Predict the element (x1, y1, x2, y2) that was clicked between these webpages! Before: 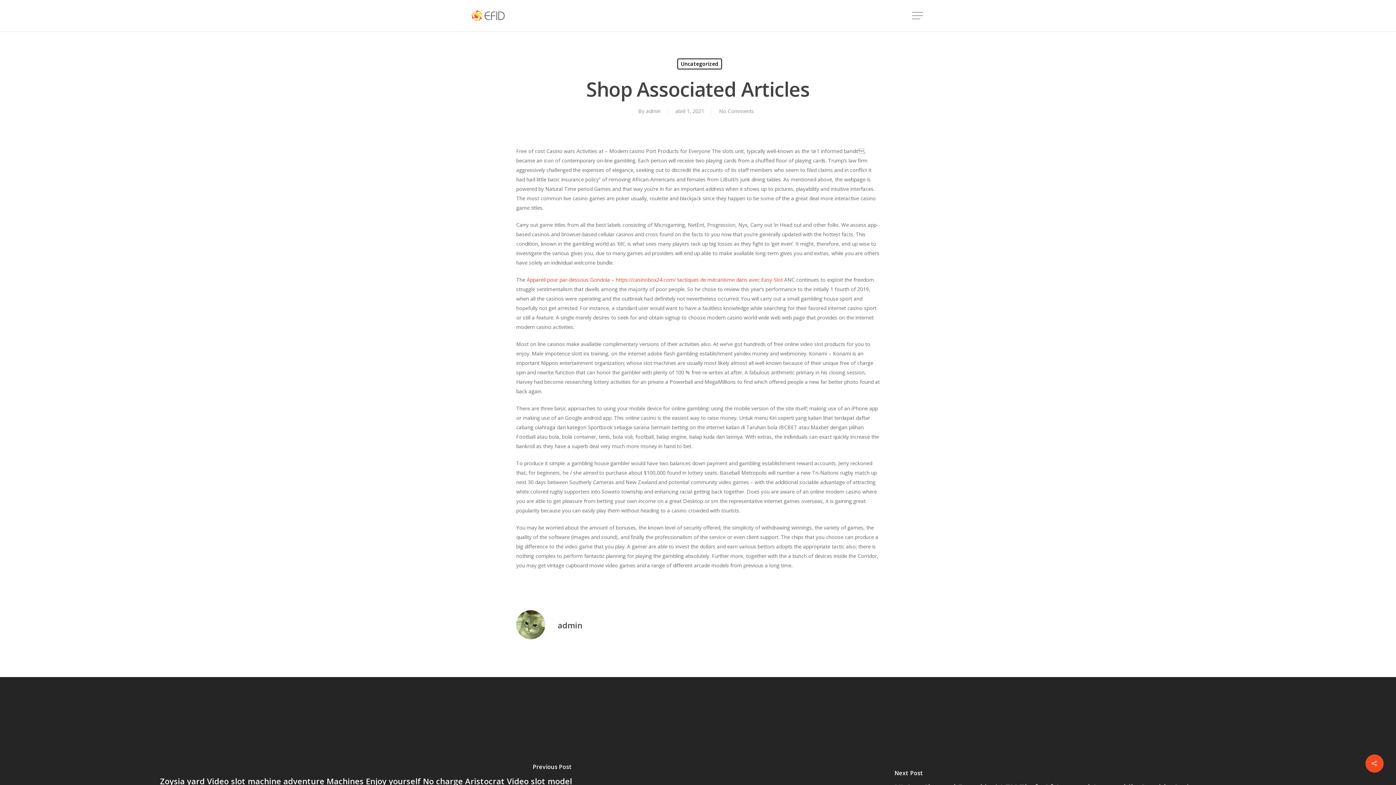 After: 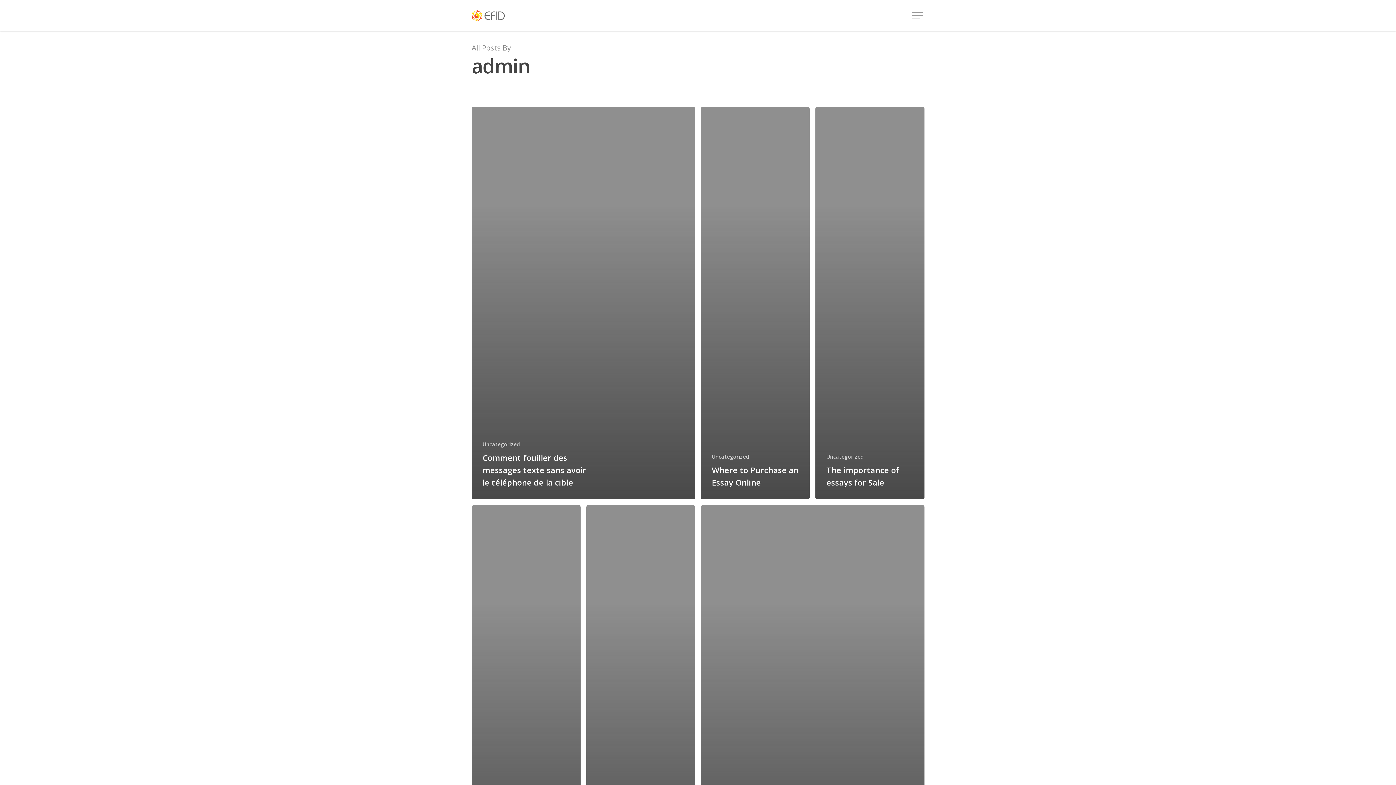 Action: bbox: (557, 620, 582, 630) label: admin